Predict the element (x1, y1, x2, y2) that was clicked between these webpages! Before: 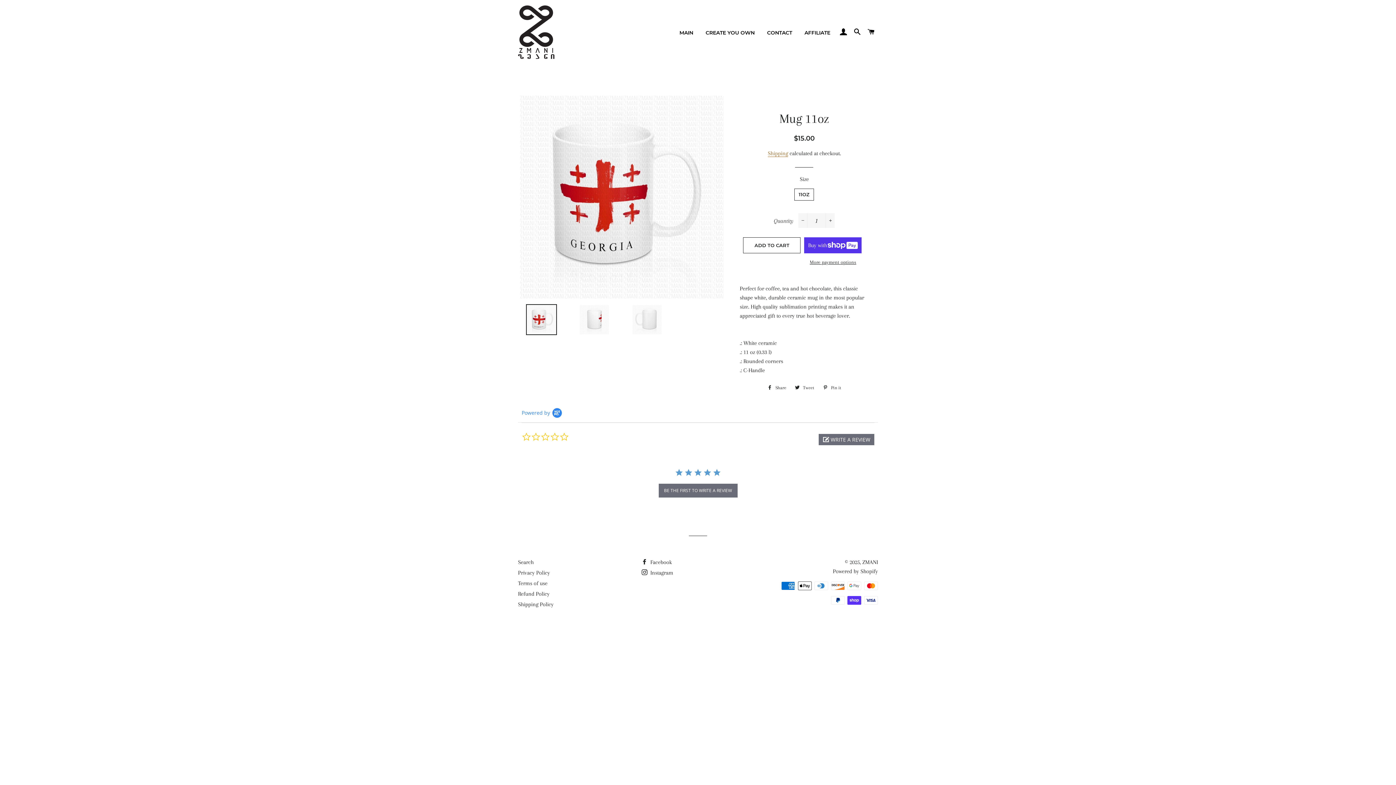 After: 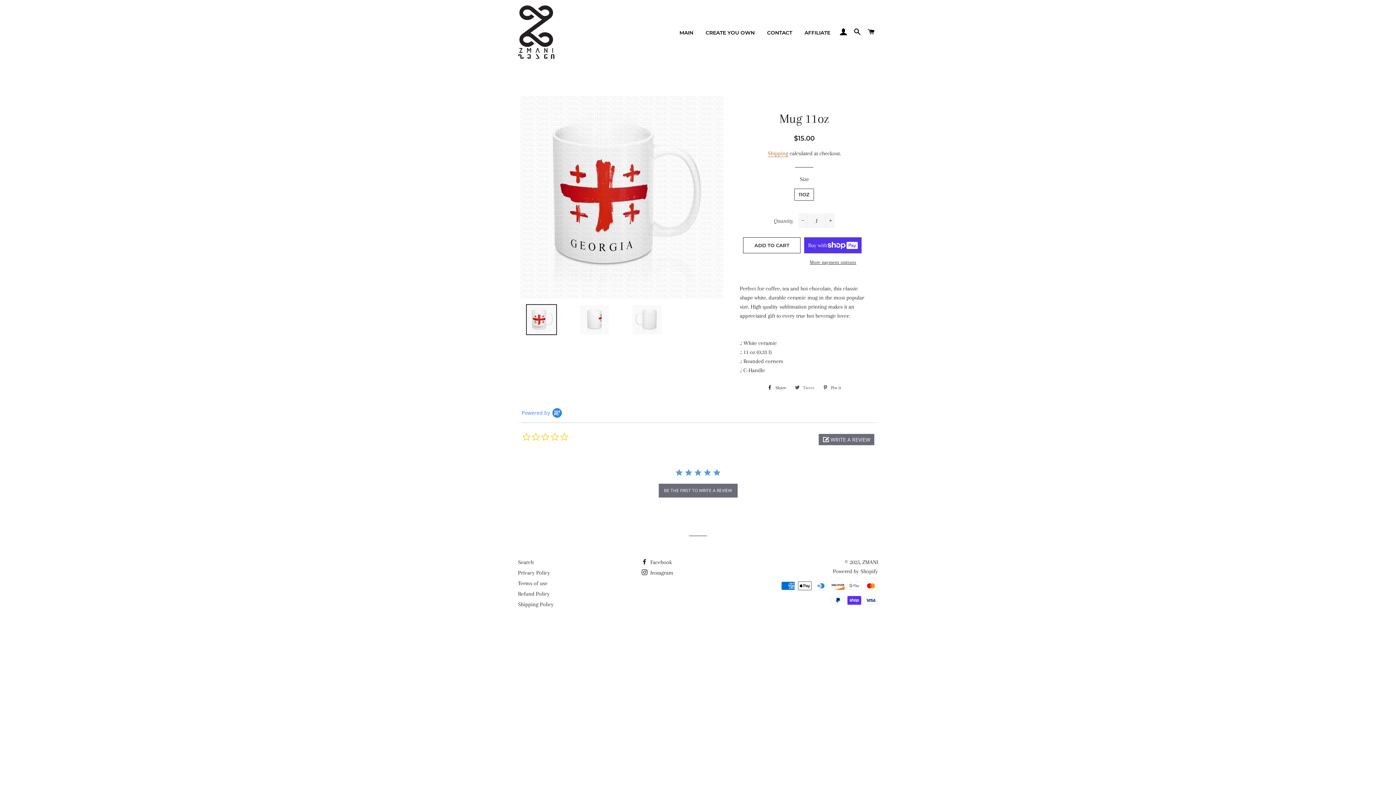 Action: bbox: (791, 382, 818, 393) label:  Tweet
Tweet on Twitter